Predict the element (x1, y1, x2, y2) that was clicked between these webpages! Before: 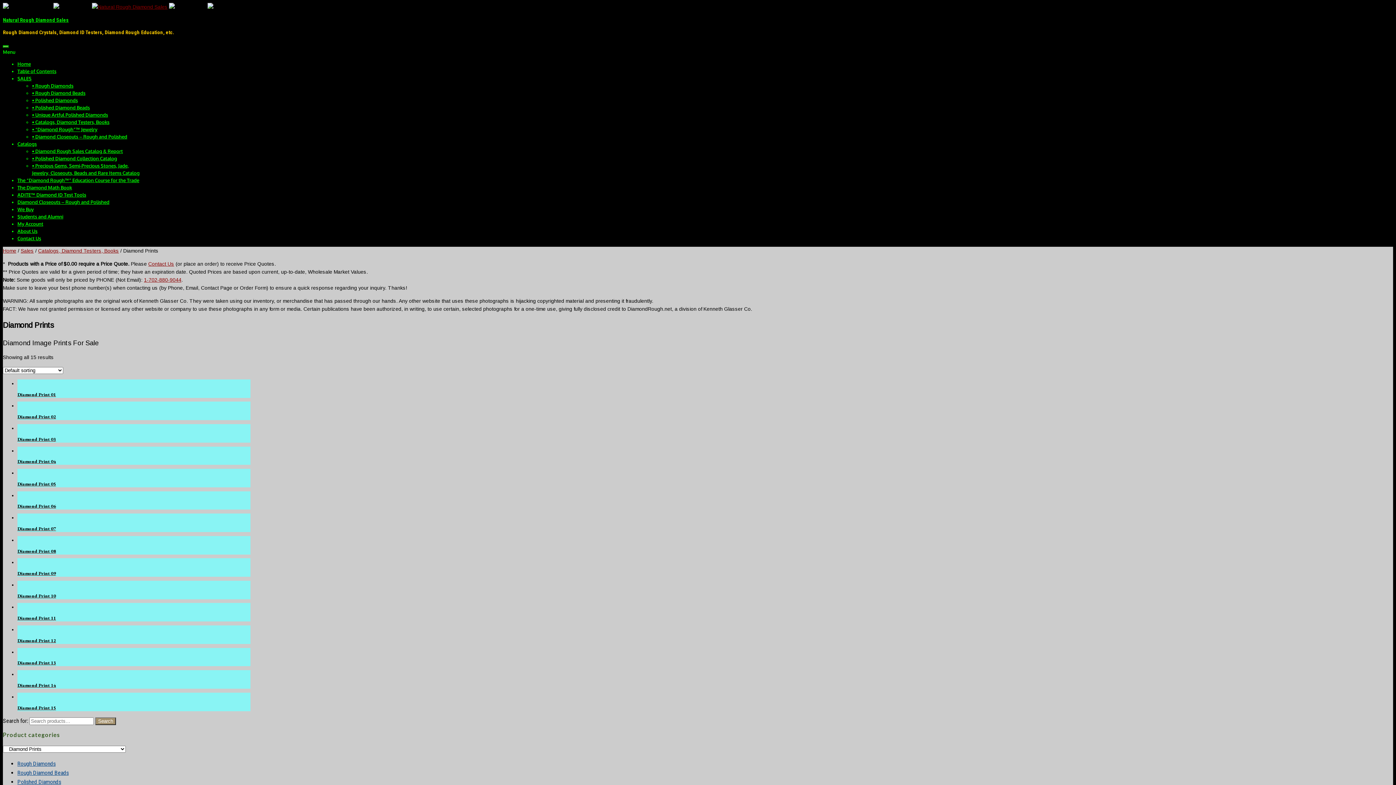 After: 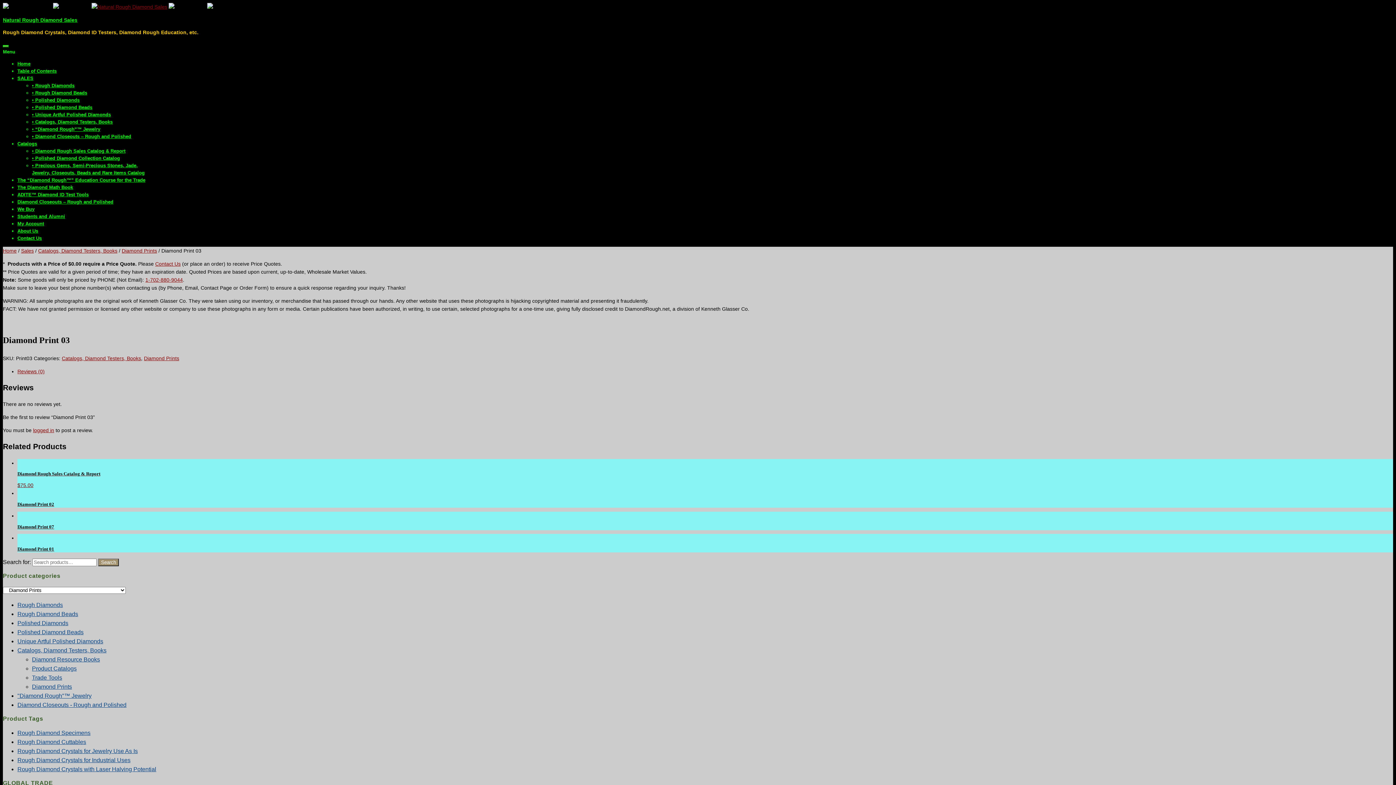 Action: label: Diamond Print 03 bbox: (17, 436, 250, 442)